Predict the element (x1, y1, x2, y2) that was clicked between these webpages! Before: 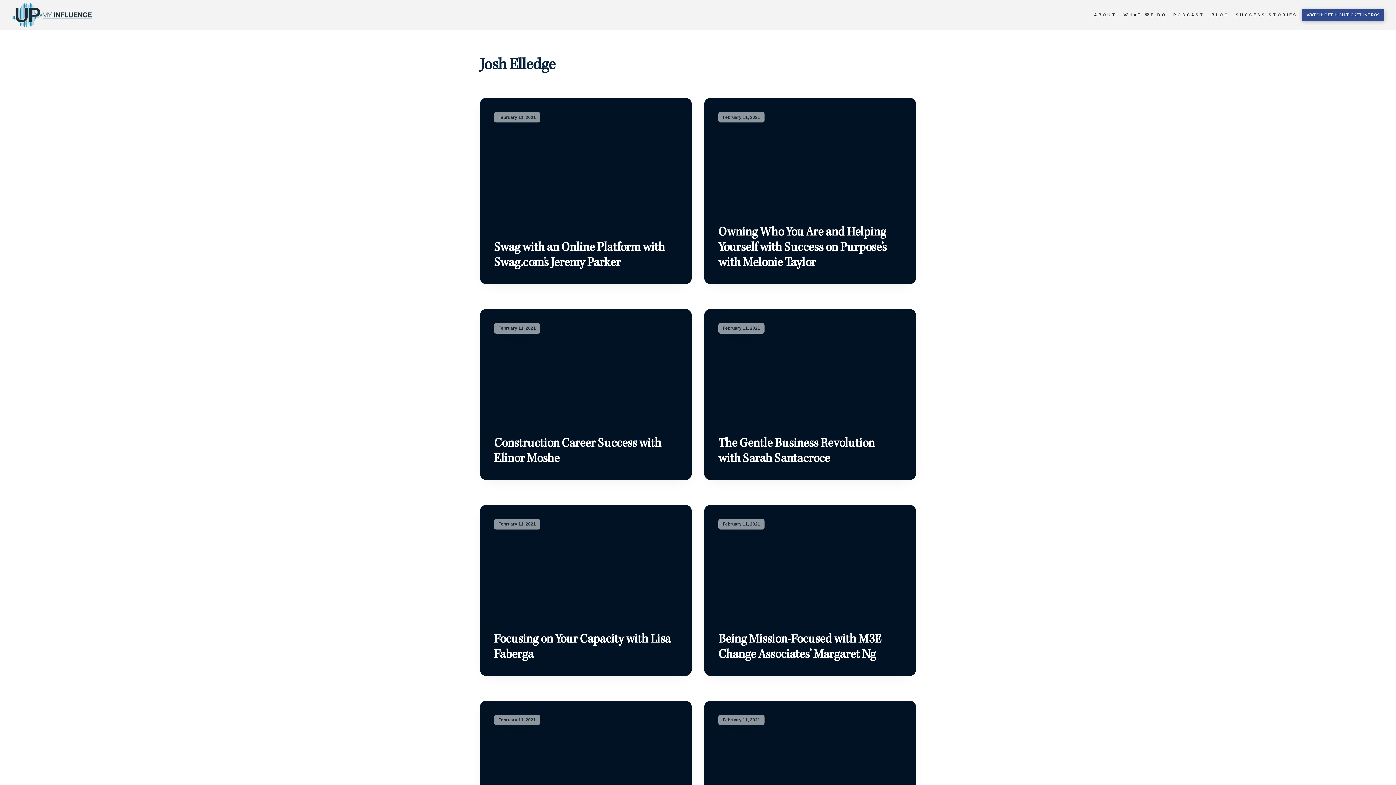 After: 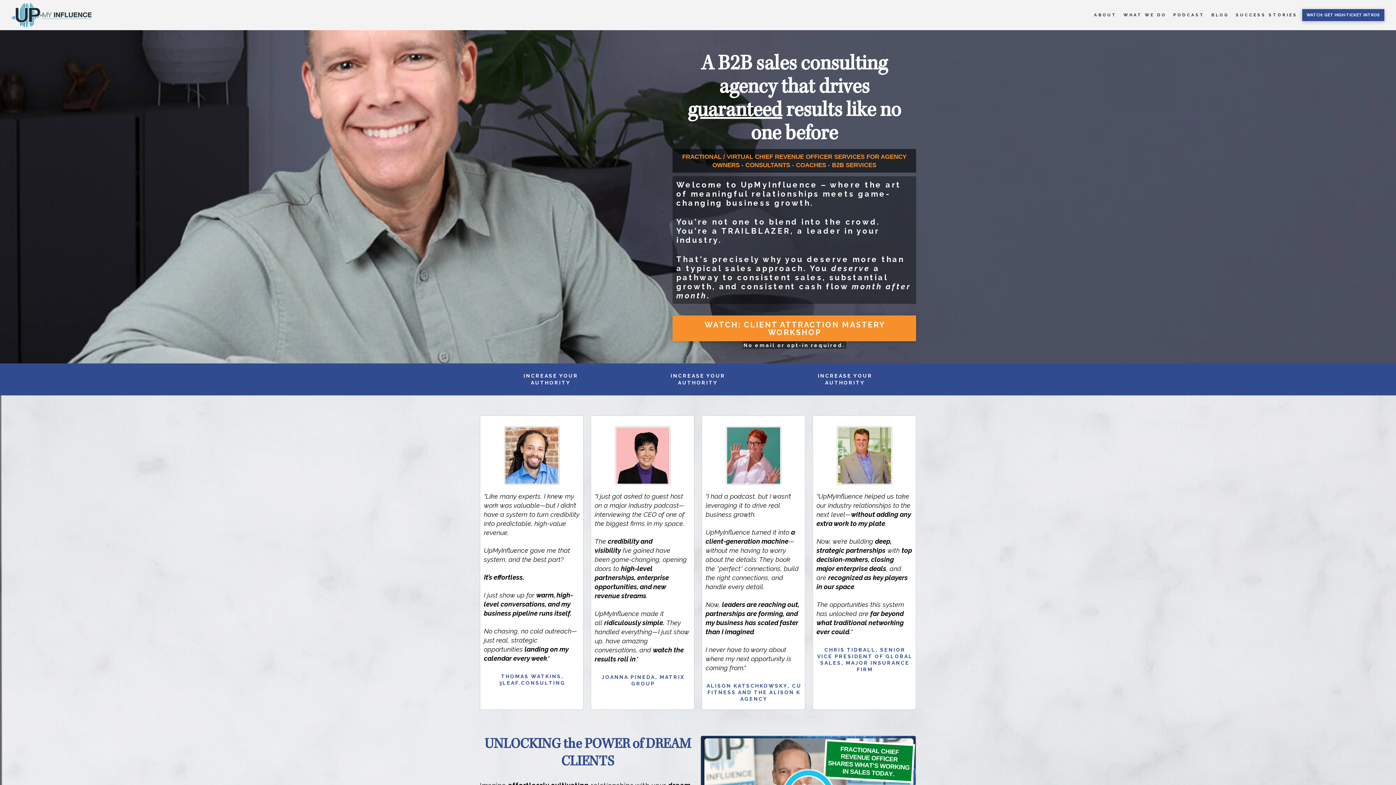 Action: bbox: (11, 2, 91, 27)